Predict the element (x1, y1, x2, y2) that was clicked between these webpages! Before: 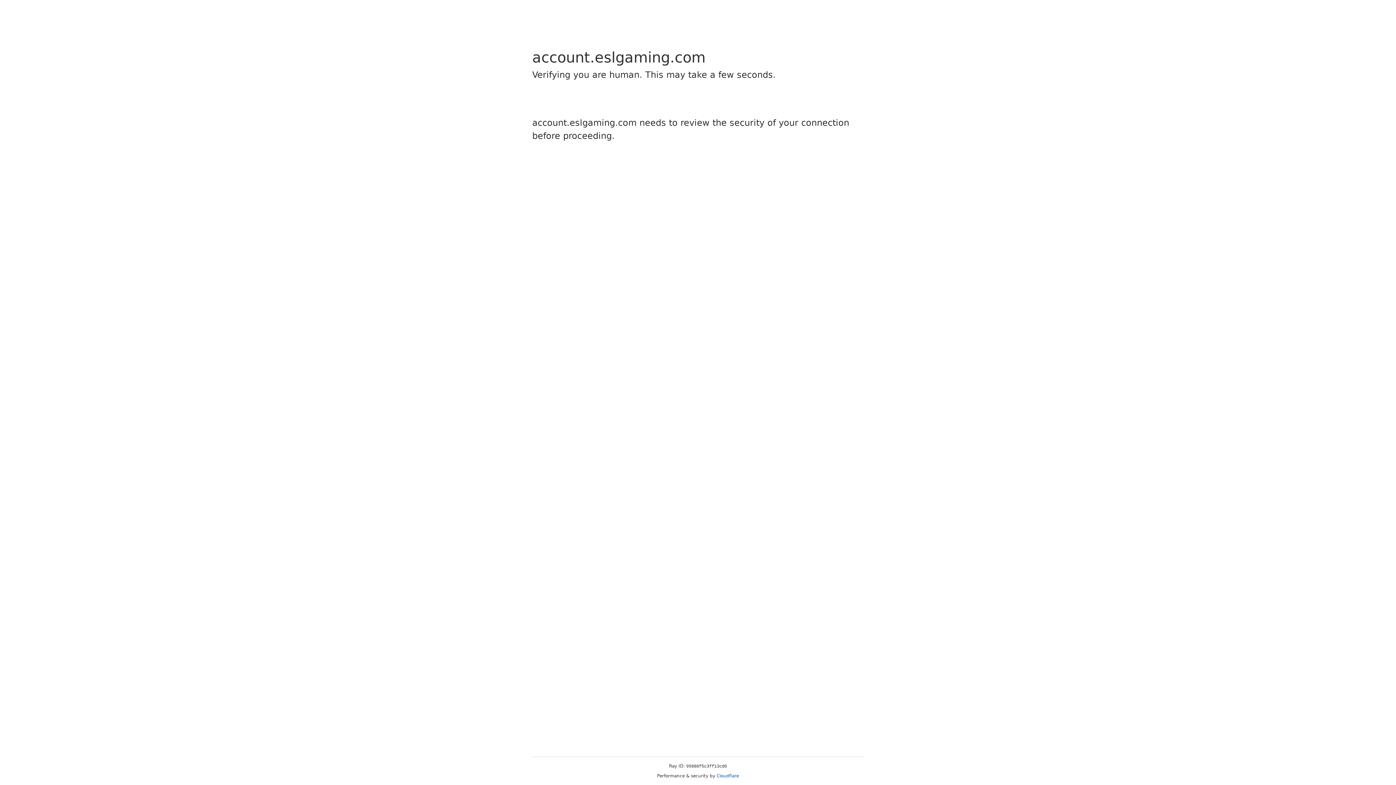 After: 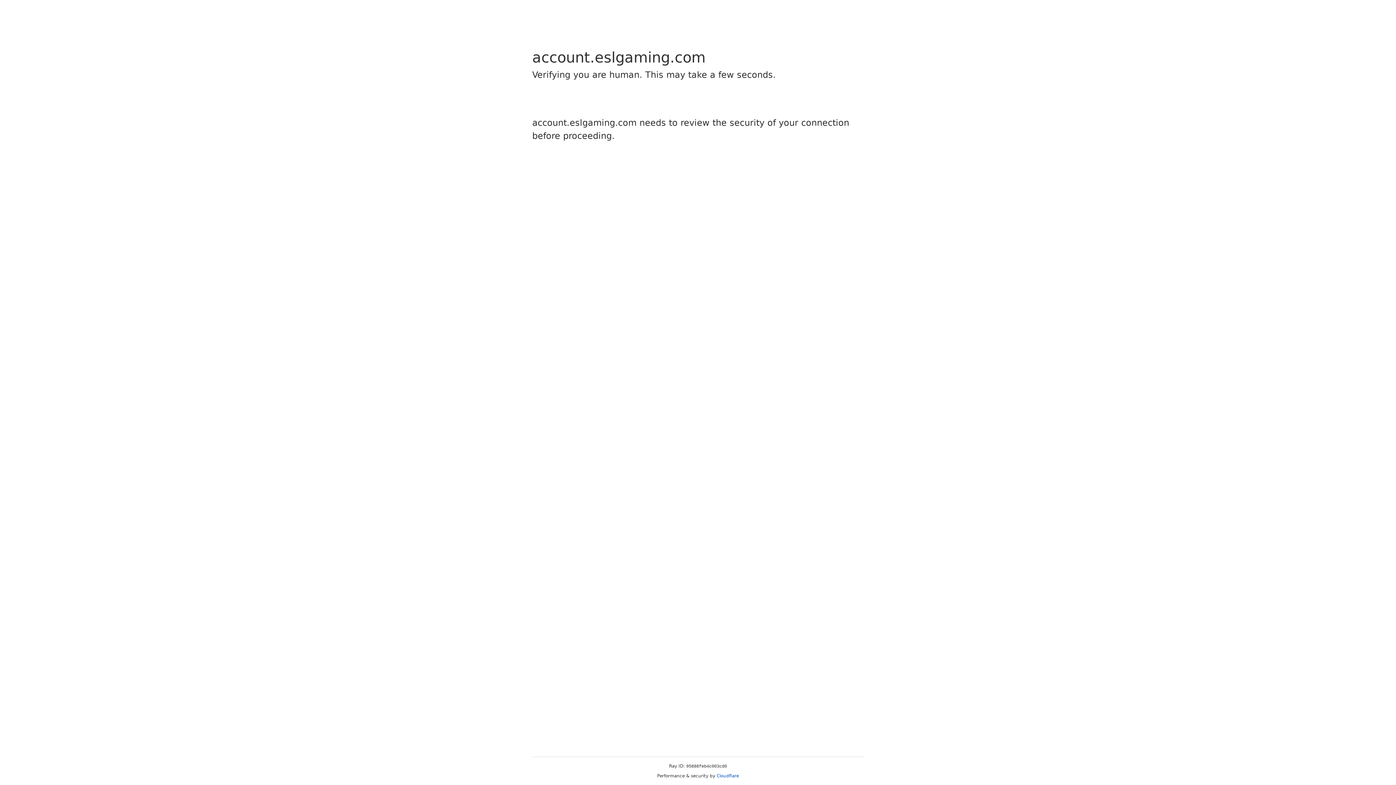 Action: bbox: (716, 773, 739, 778) label: Cloudflare